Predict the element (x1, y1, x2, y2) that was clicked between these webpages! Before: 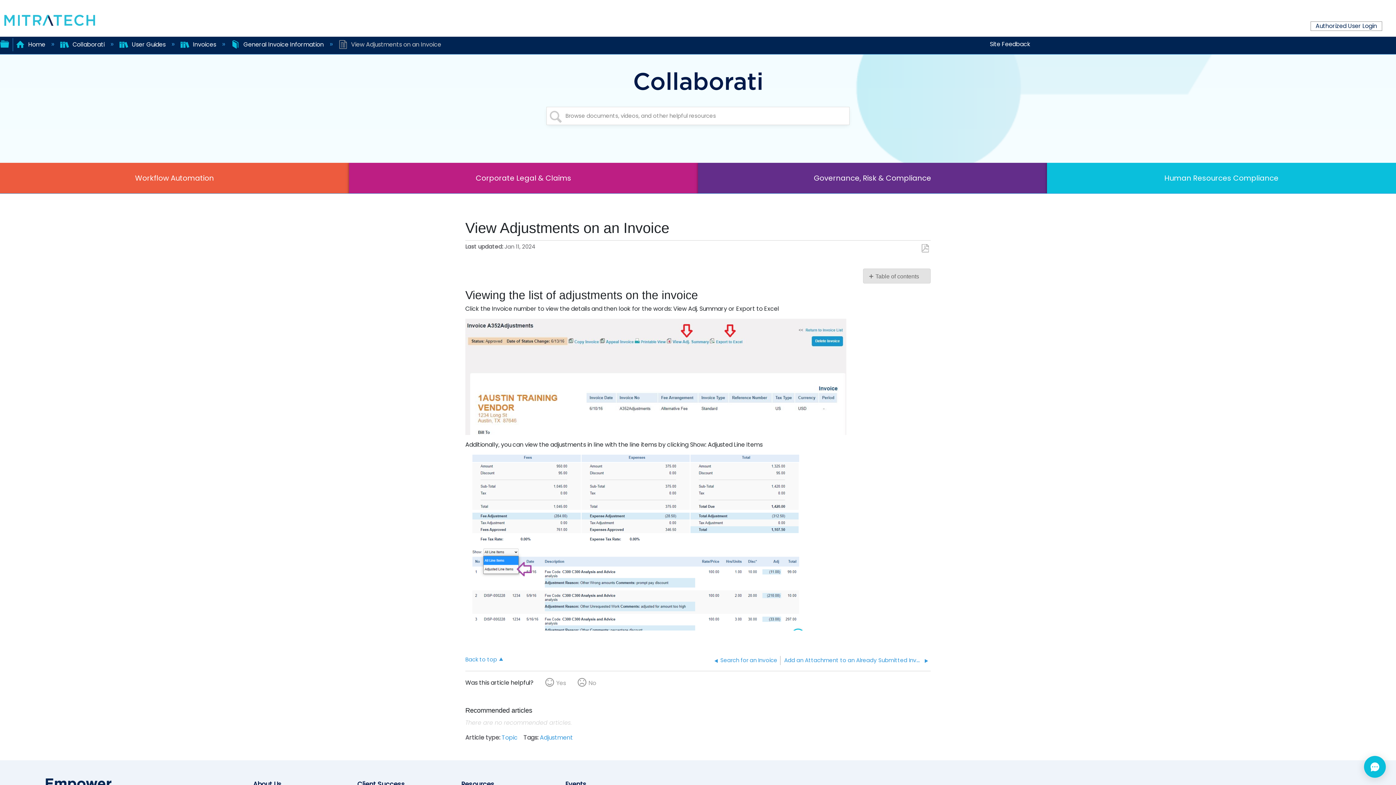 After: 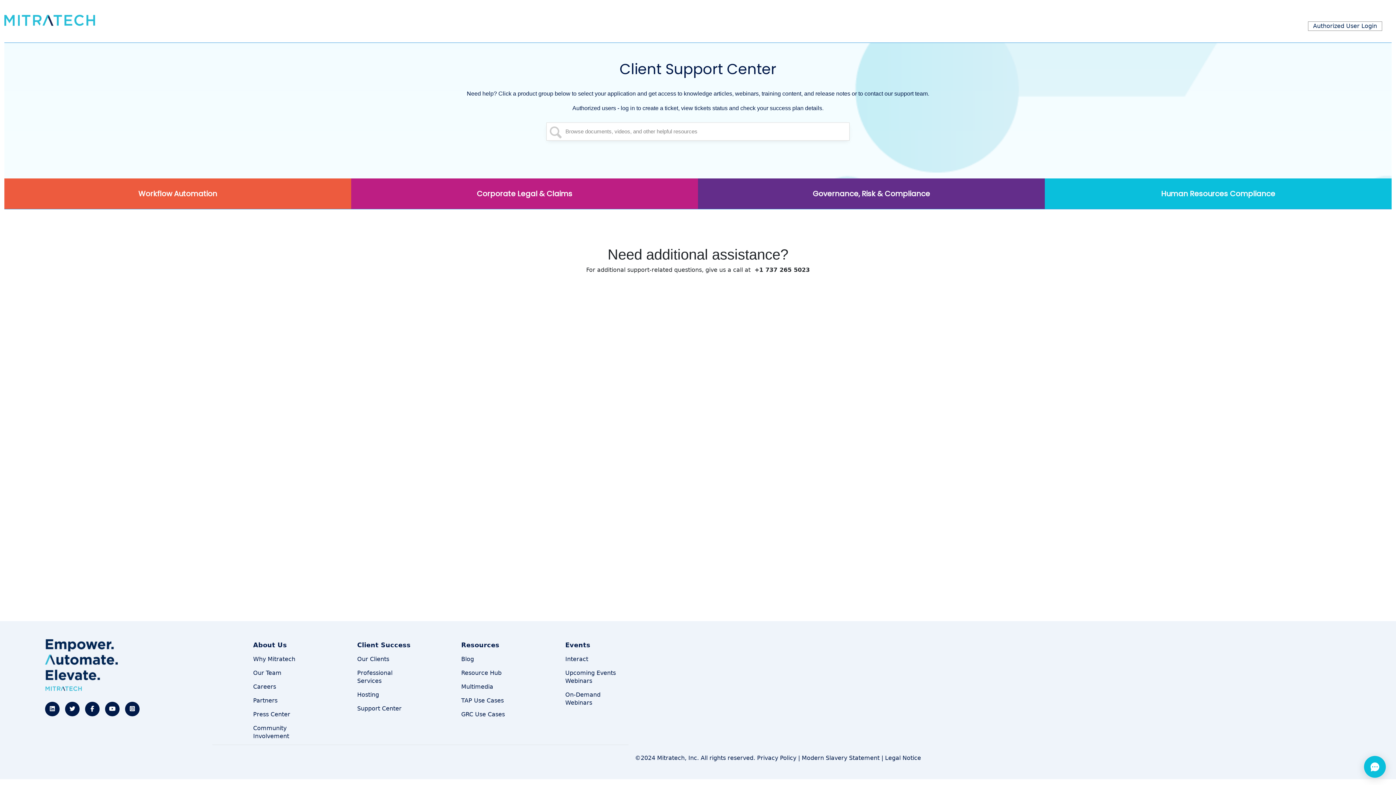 Action: bbox: (4, 15, 95, 23)